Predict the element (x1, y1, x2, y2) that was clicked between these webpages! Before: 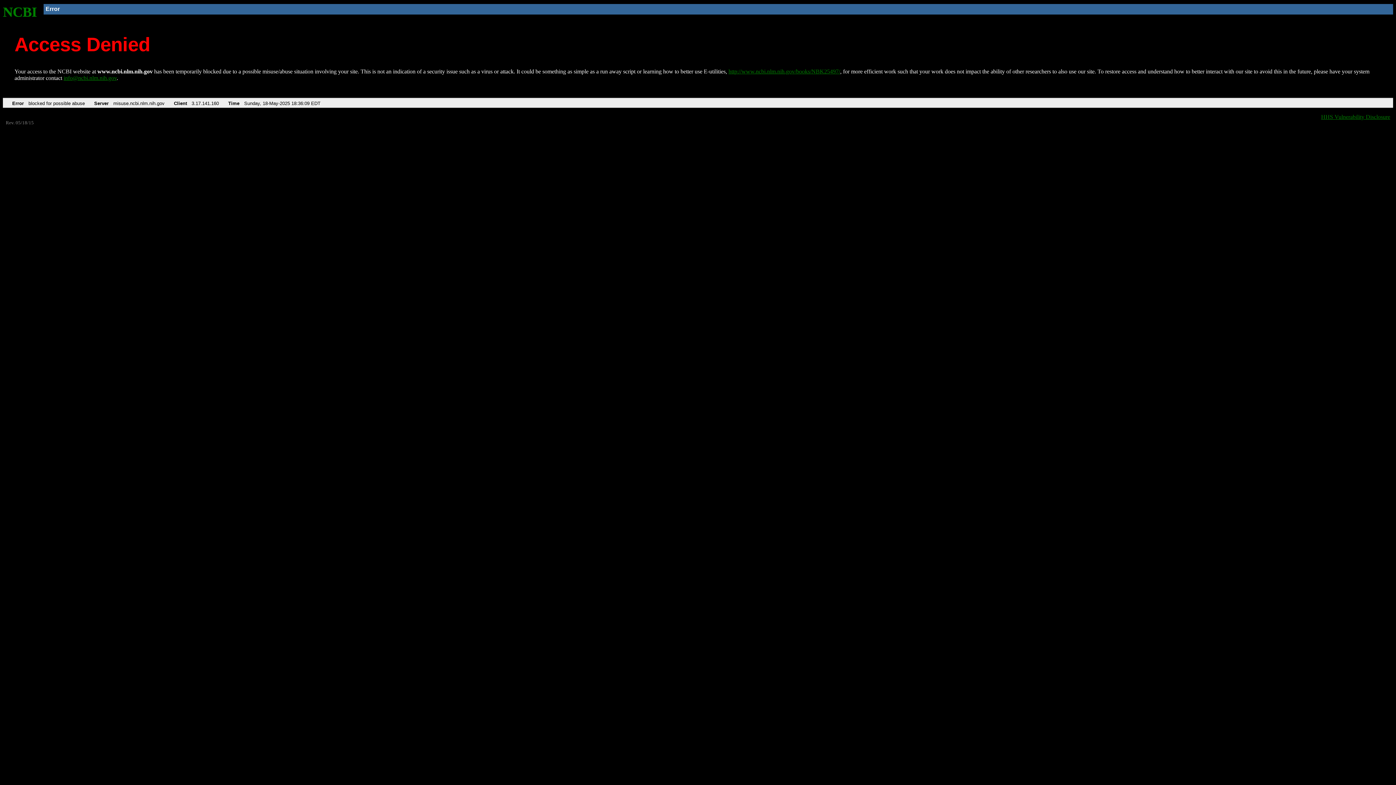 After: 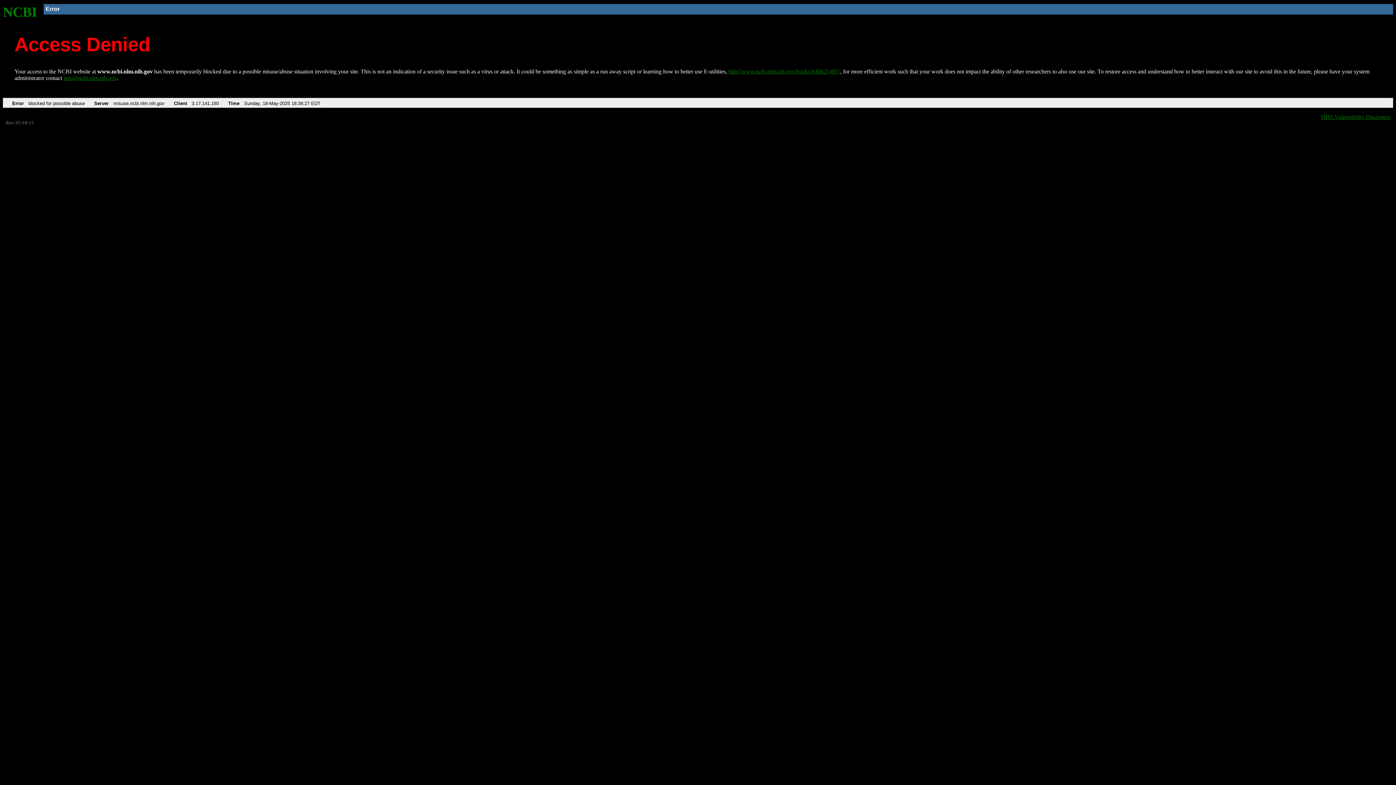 Action: bbox: (2, 4, 37, 19) label: NCBI